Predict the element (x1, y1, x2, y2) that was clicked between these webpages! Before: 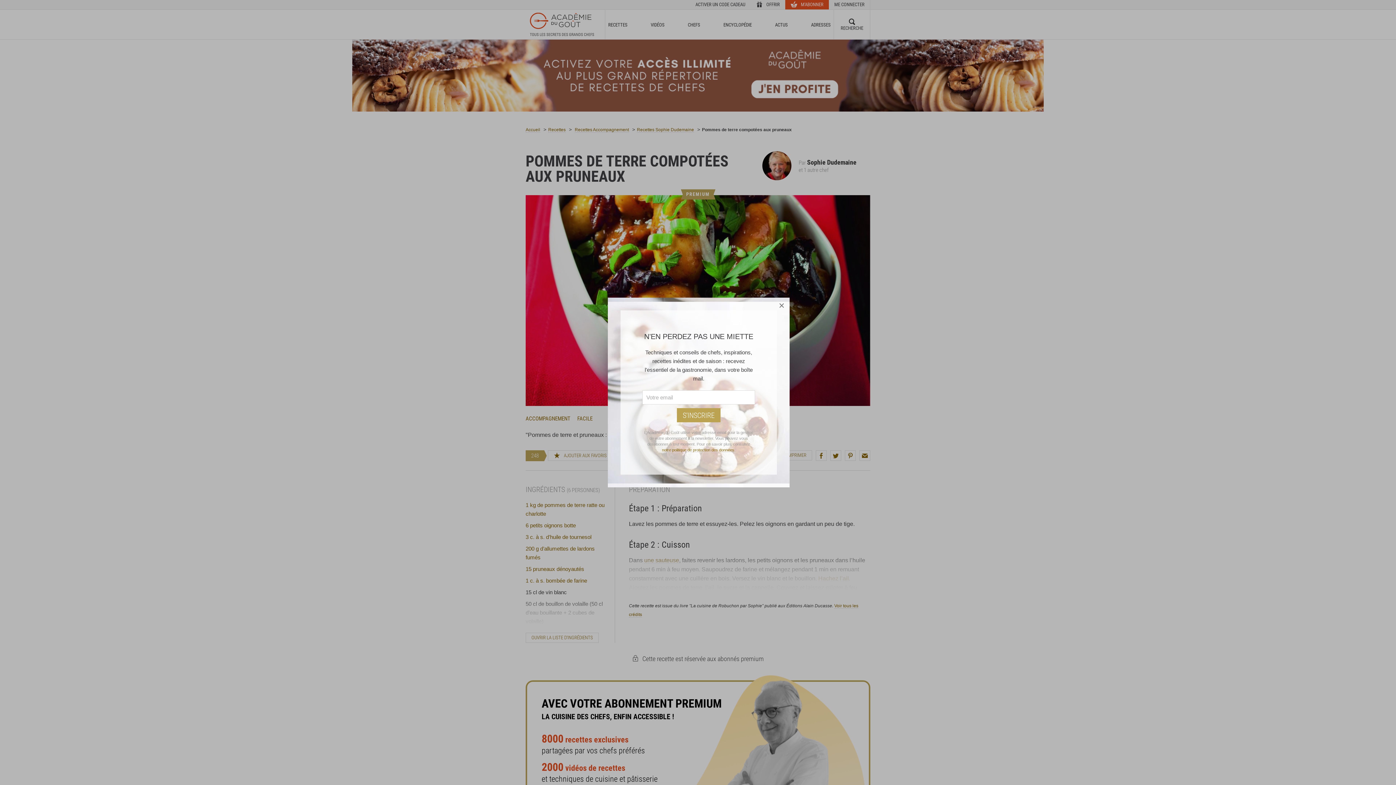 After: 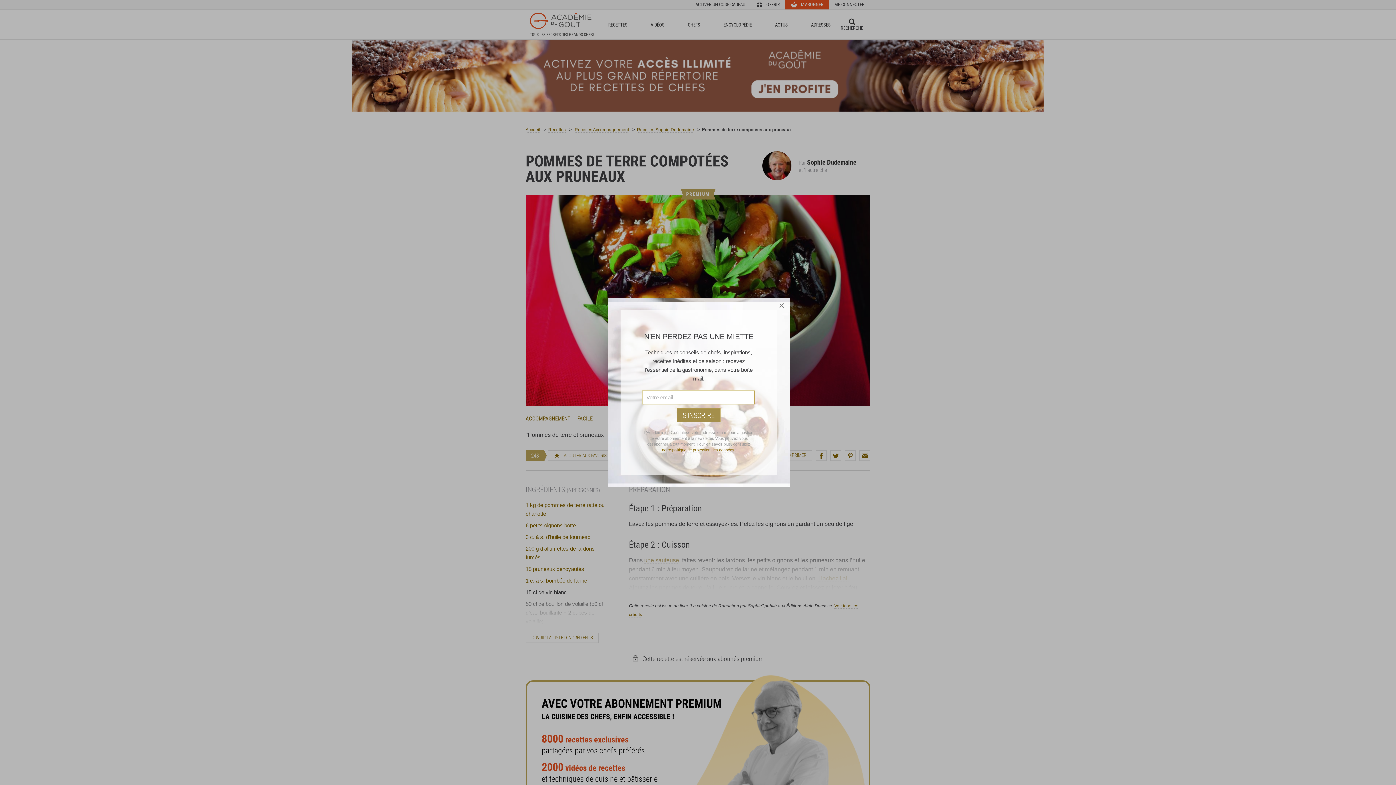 Action: label: S'INSCRIRE bbox: (677, 408, 720, 422)